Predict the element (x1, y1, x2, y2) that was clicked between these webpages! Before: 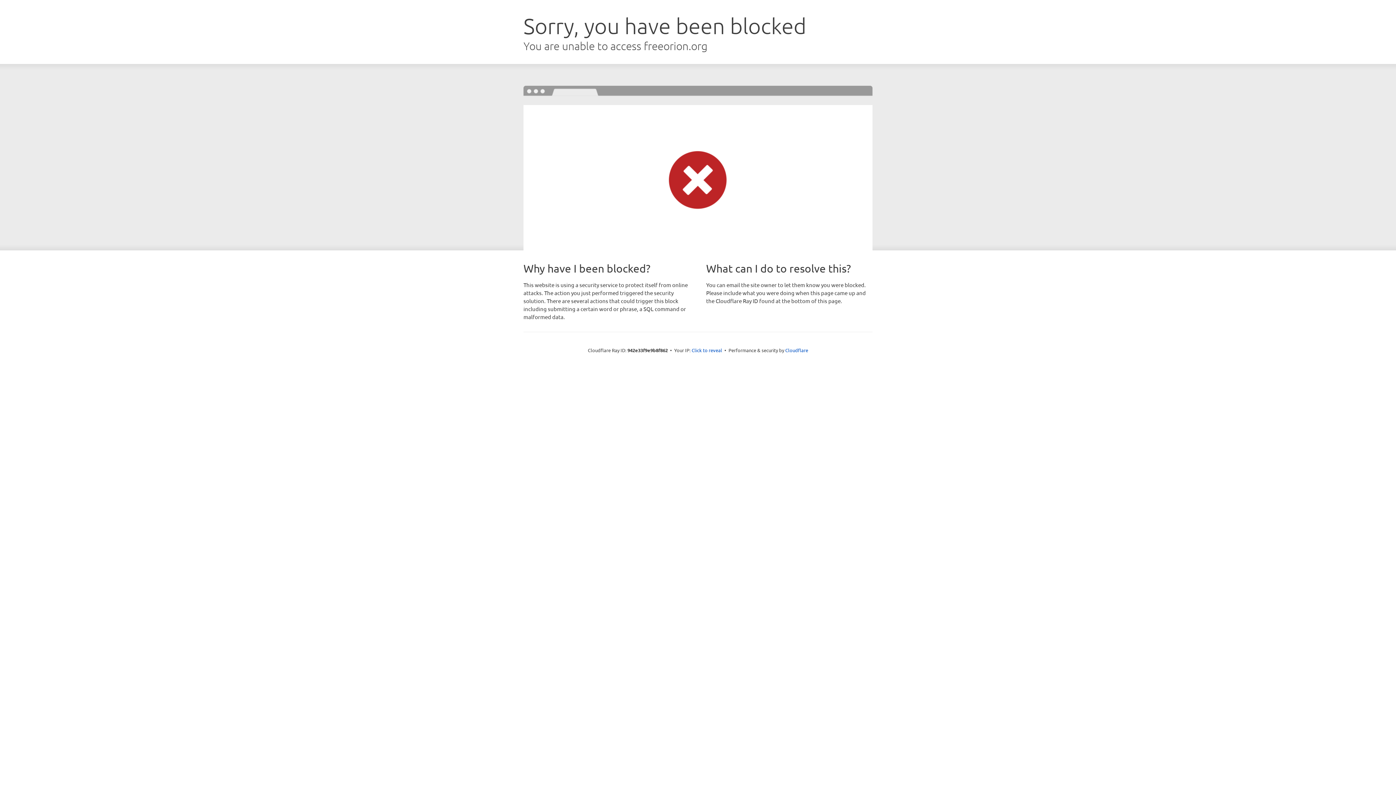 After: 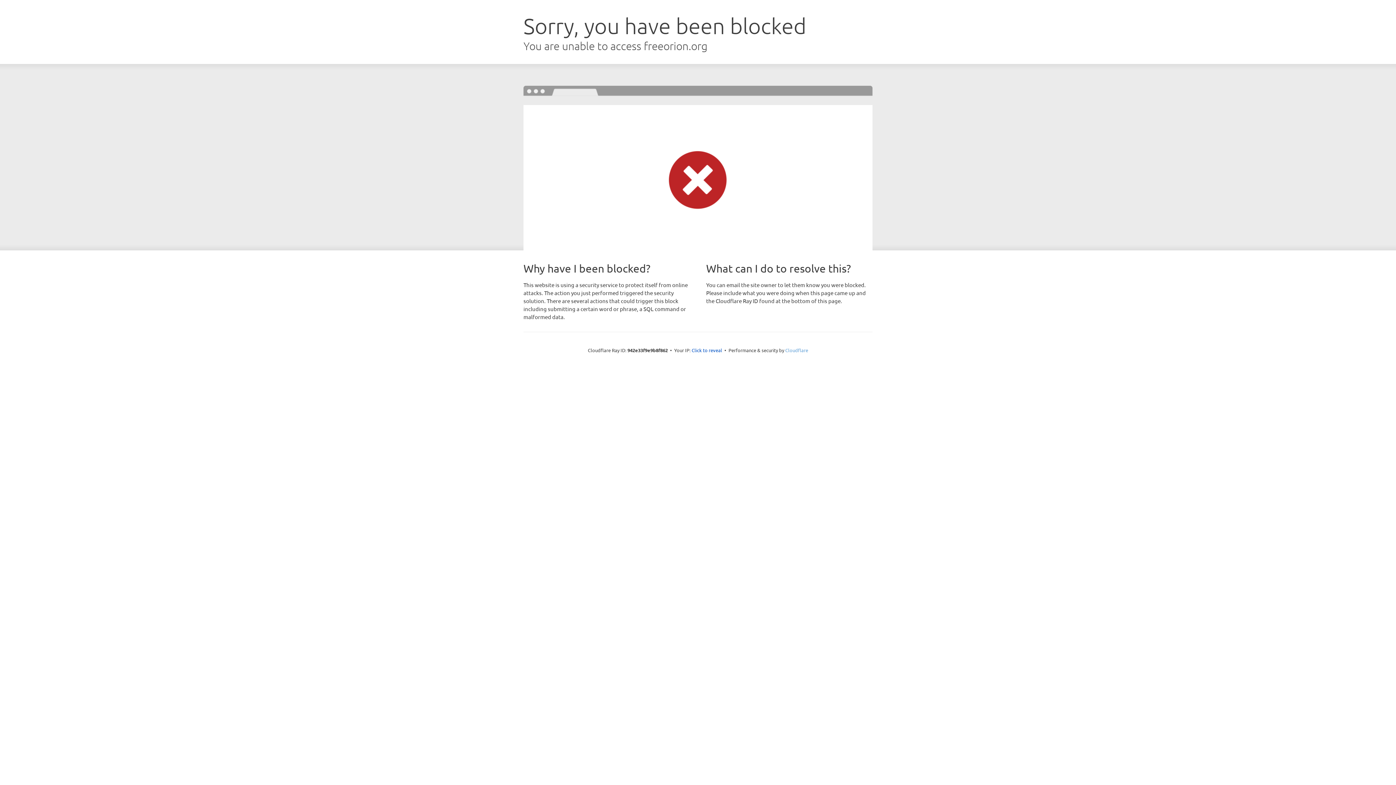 Action: bbox: (785, 347, 808, 353) label: Cloudflare